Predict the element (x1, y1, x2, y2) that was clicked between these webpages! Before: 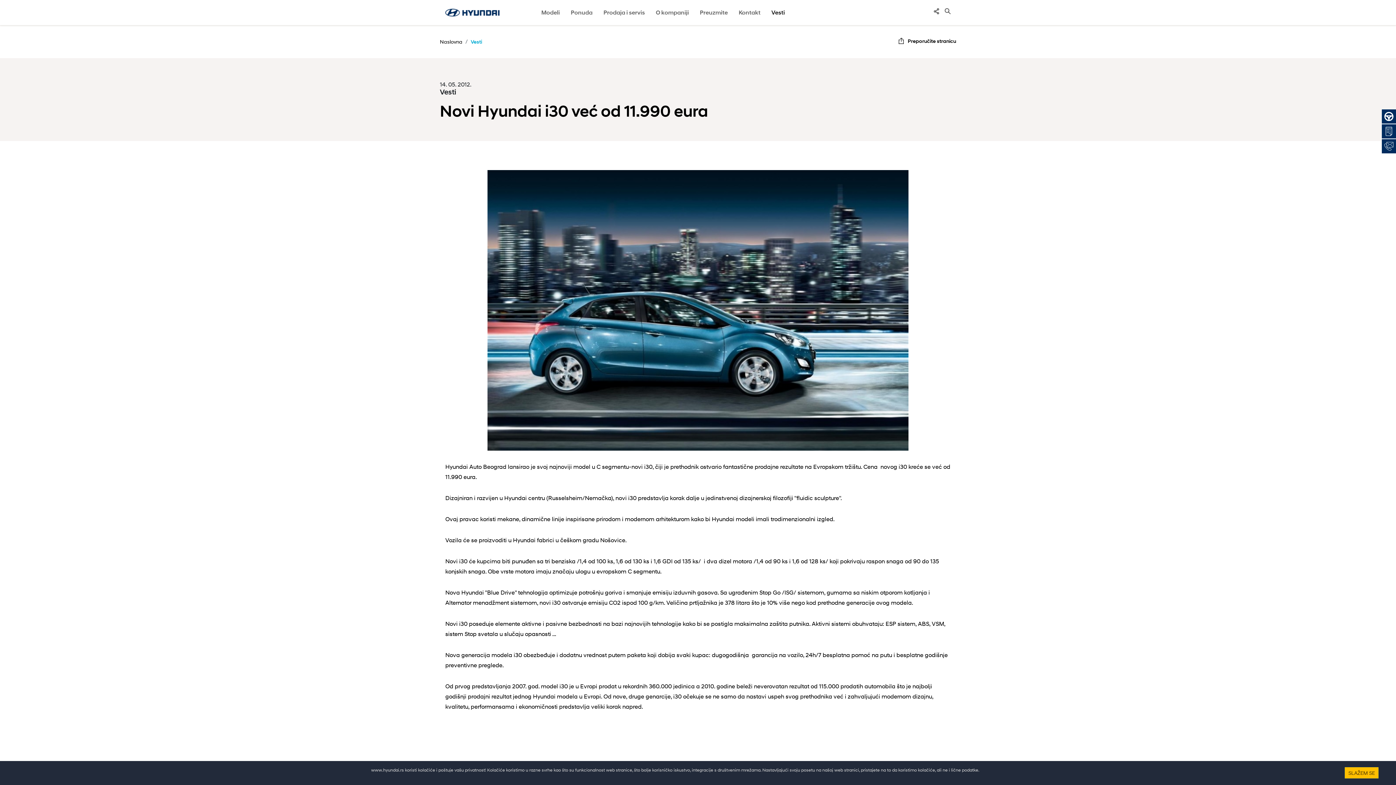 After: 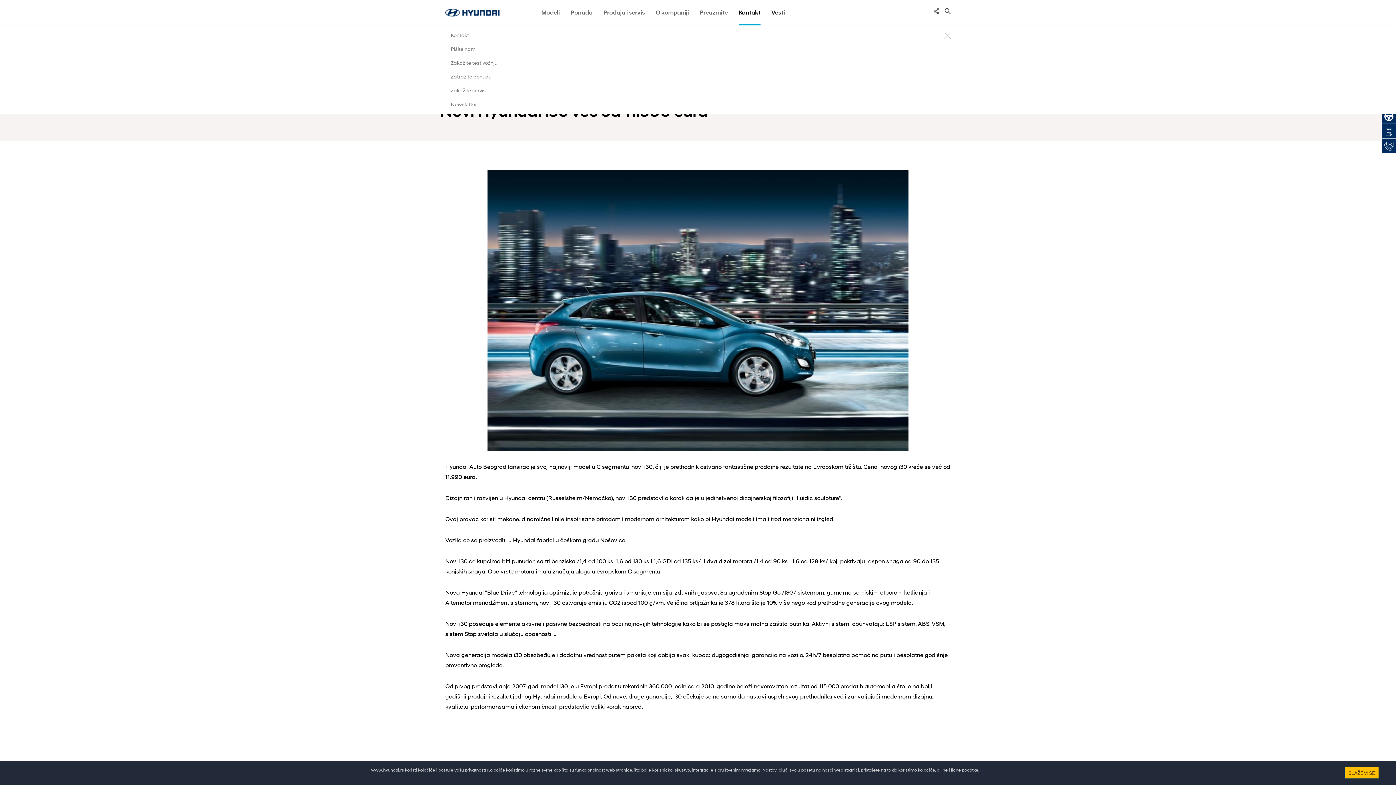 Action: label: Kontakt bbox: (738, 8, 760, 25)